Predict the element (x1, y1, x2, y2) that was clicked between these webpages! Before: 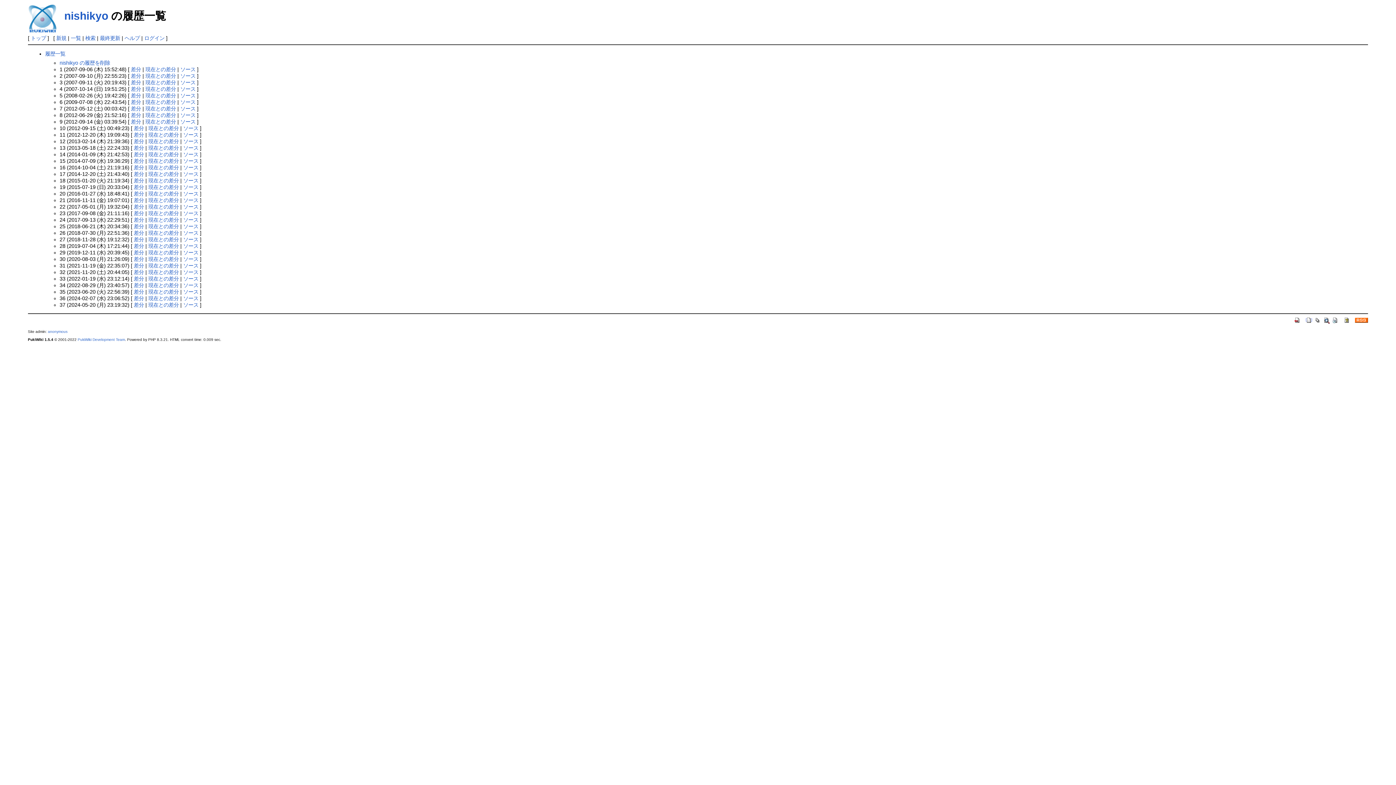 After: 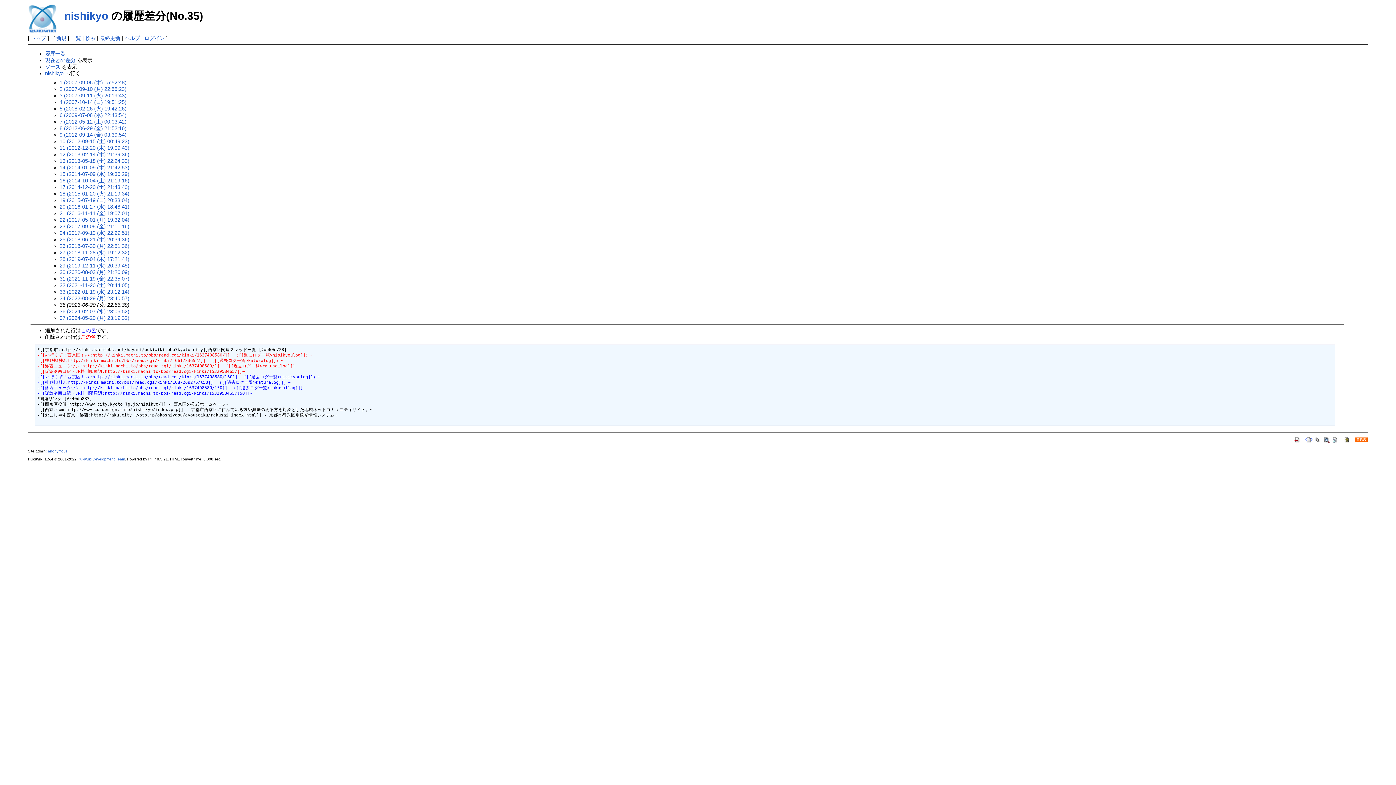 Action: bbox: (133, 289, 143, 294) label: 差分